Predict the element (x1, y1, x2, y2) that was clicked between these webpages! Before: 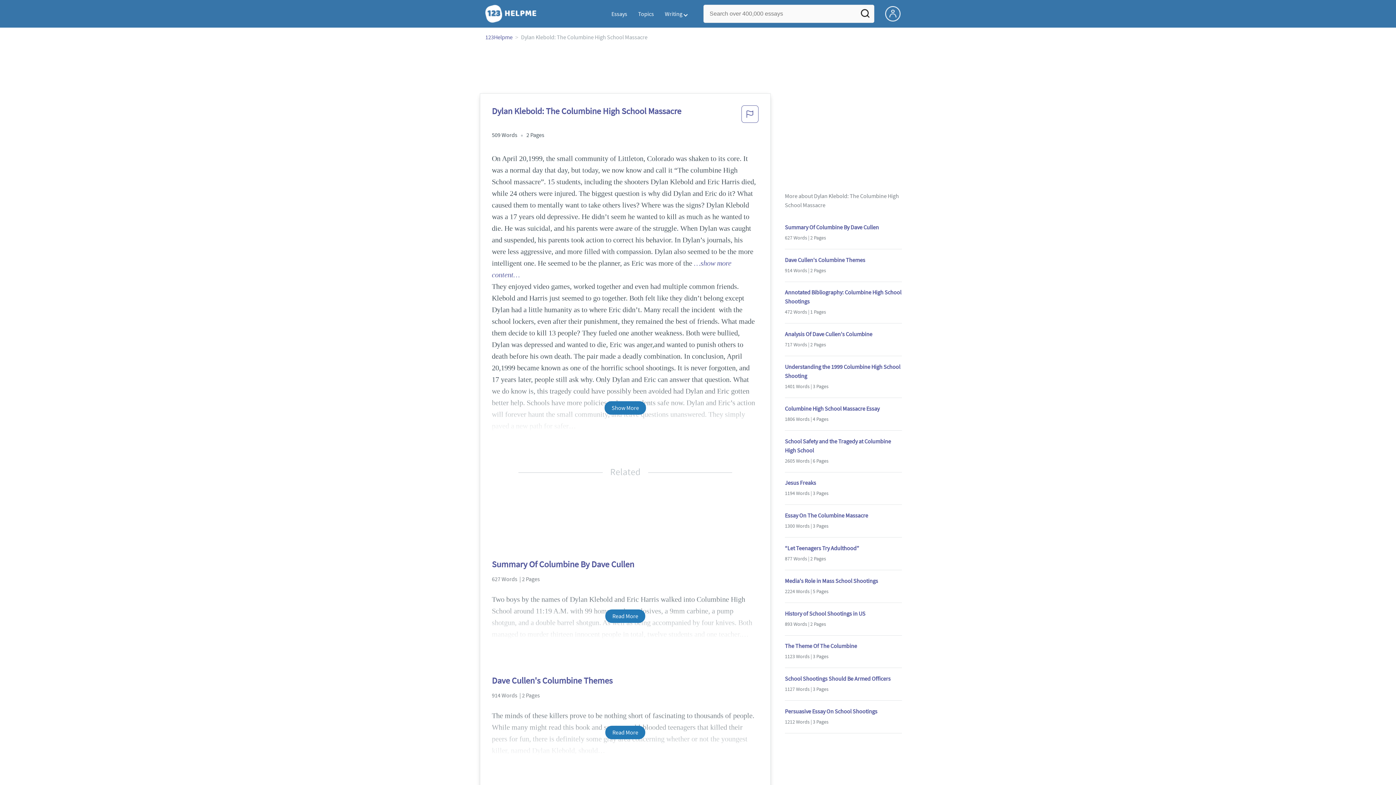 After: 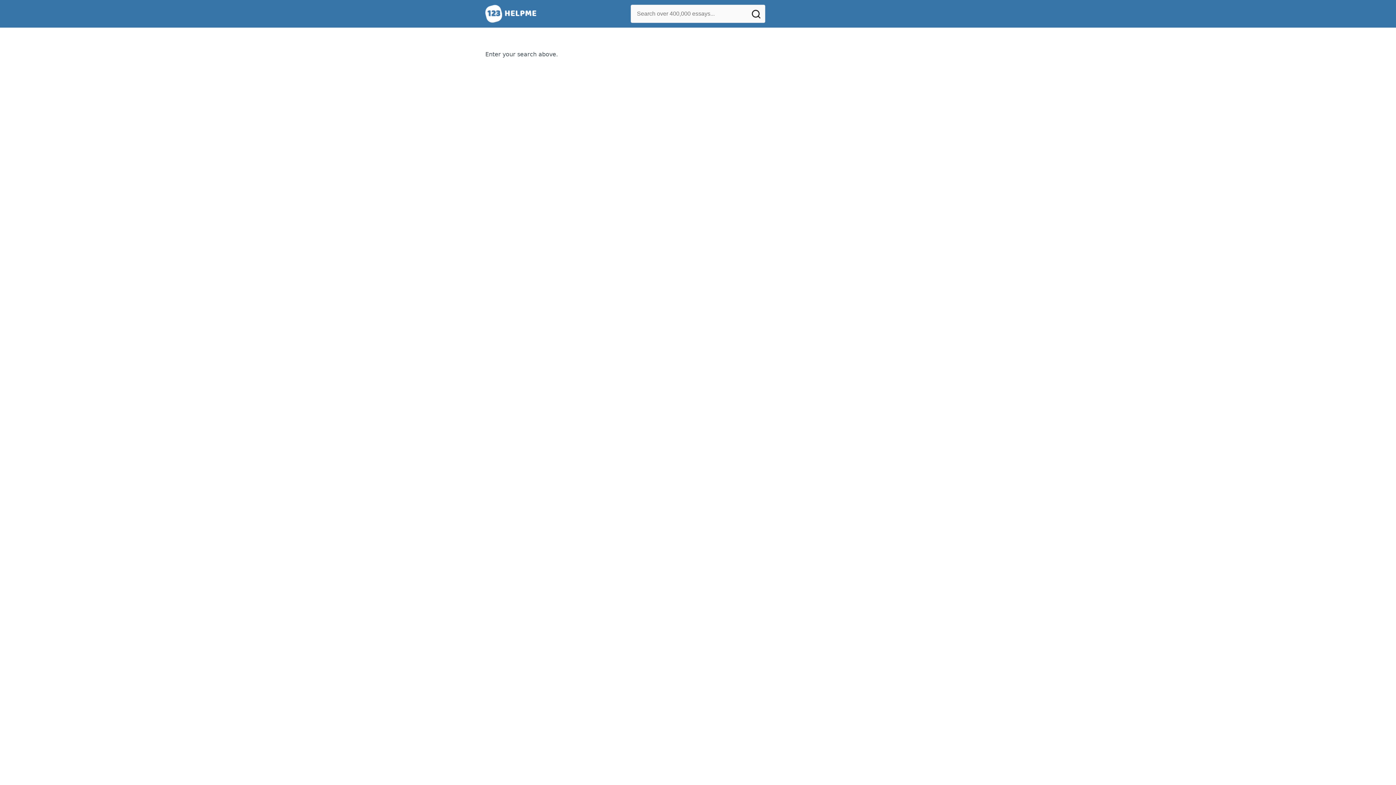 Action: bbox: (856, 4, 874, 26) label: Search